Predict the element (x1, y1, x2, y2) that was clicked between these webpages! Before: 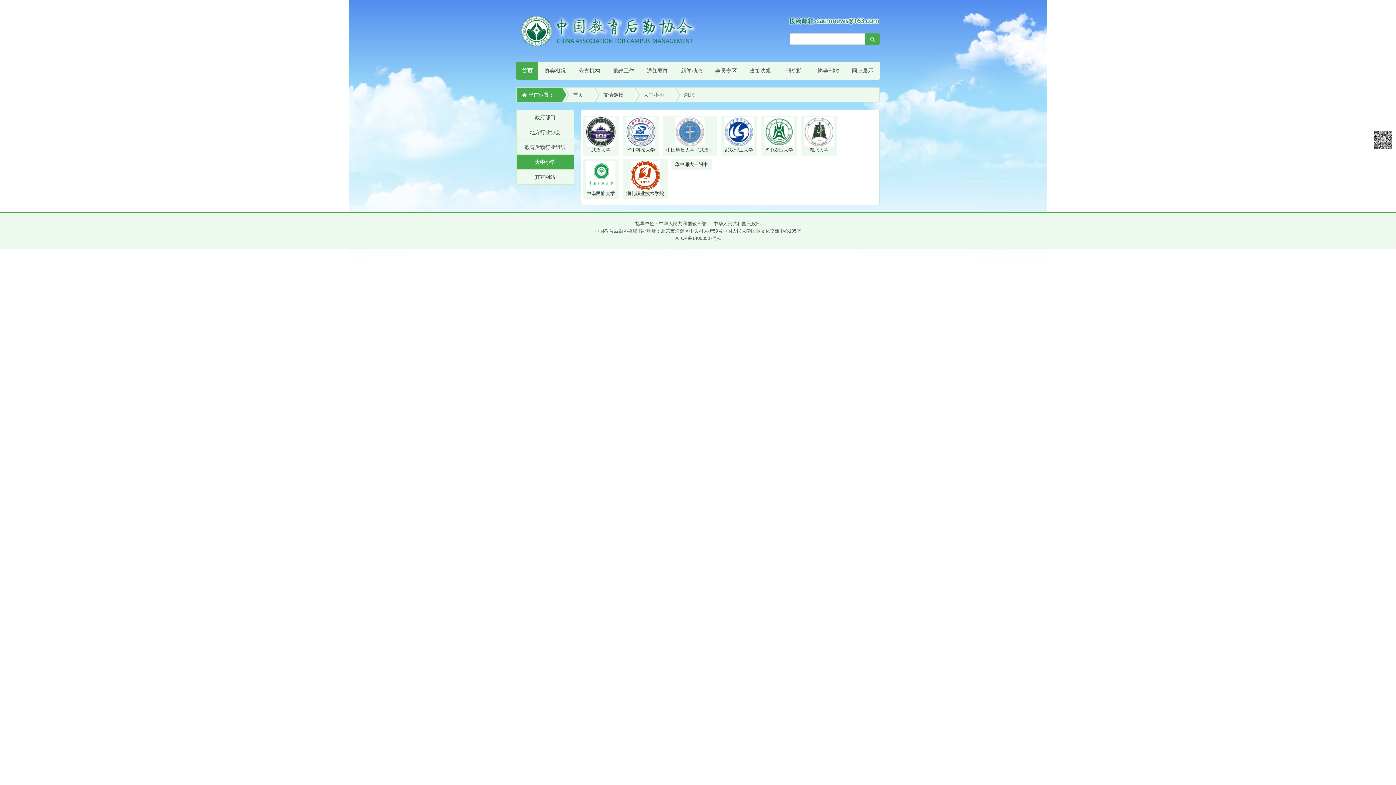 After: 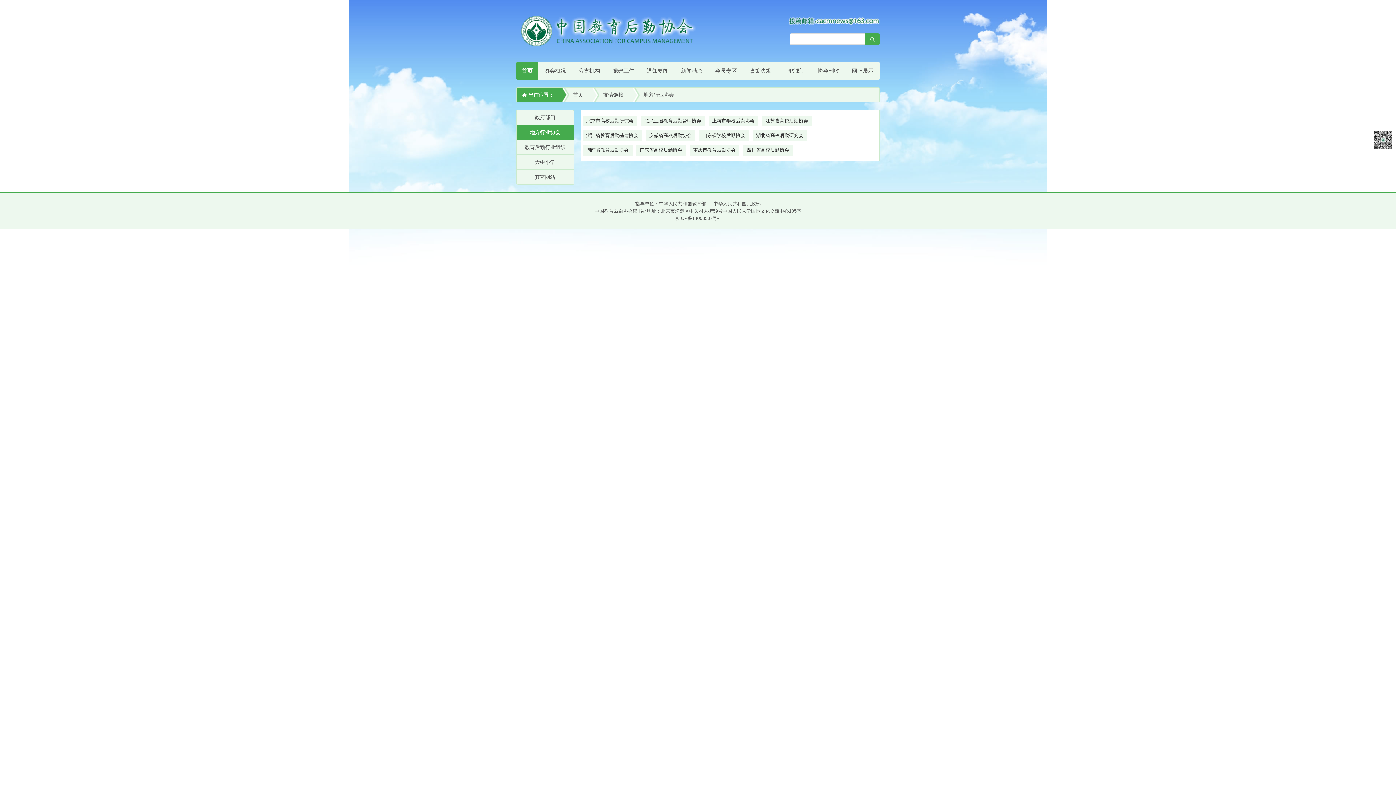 Action: label: 地方行业协会 bbox: (516, 125, 573, 139)